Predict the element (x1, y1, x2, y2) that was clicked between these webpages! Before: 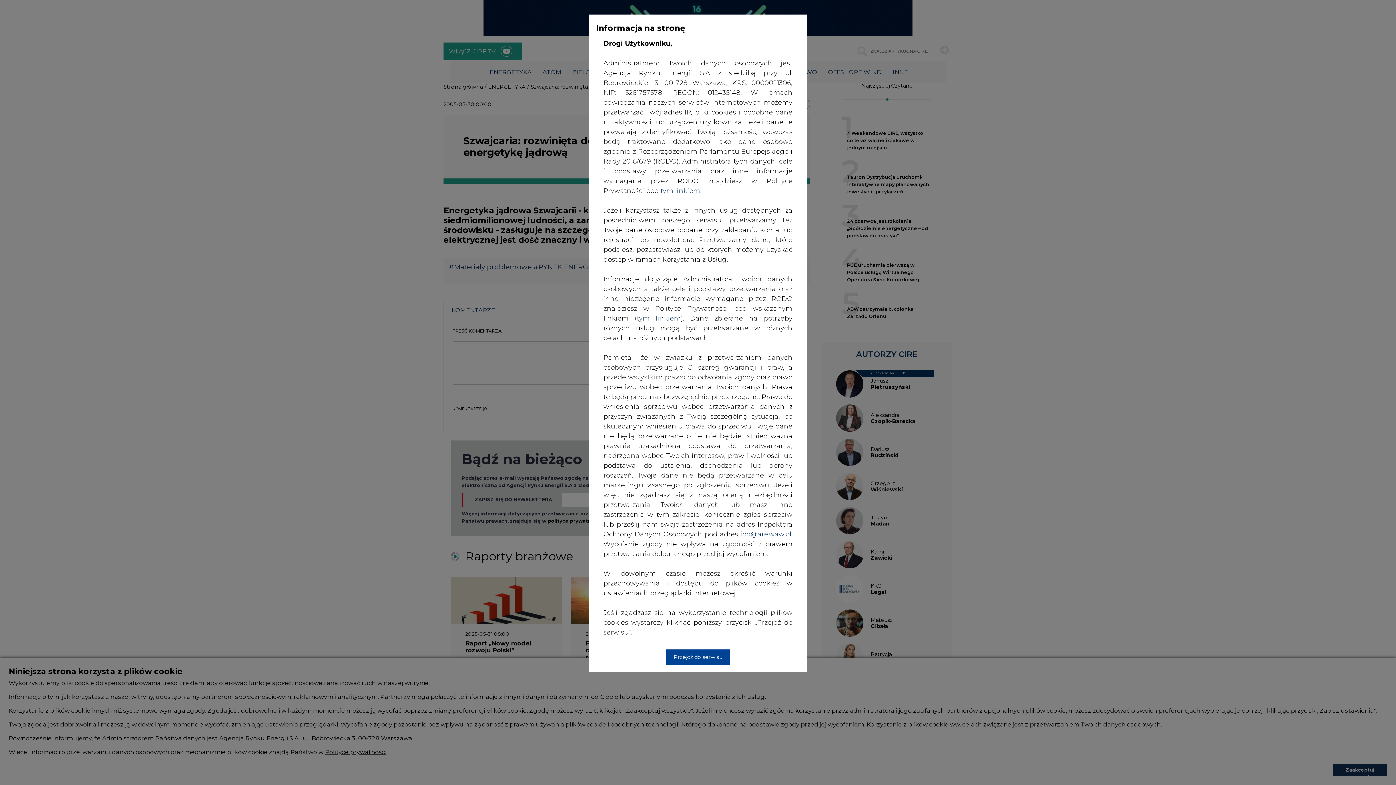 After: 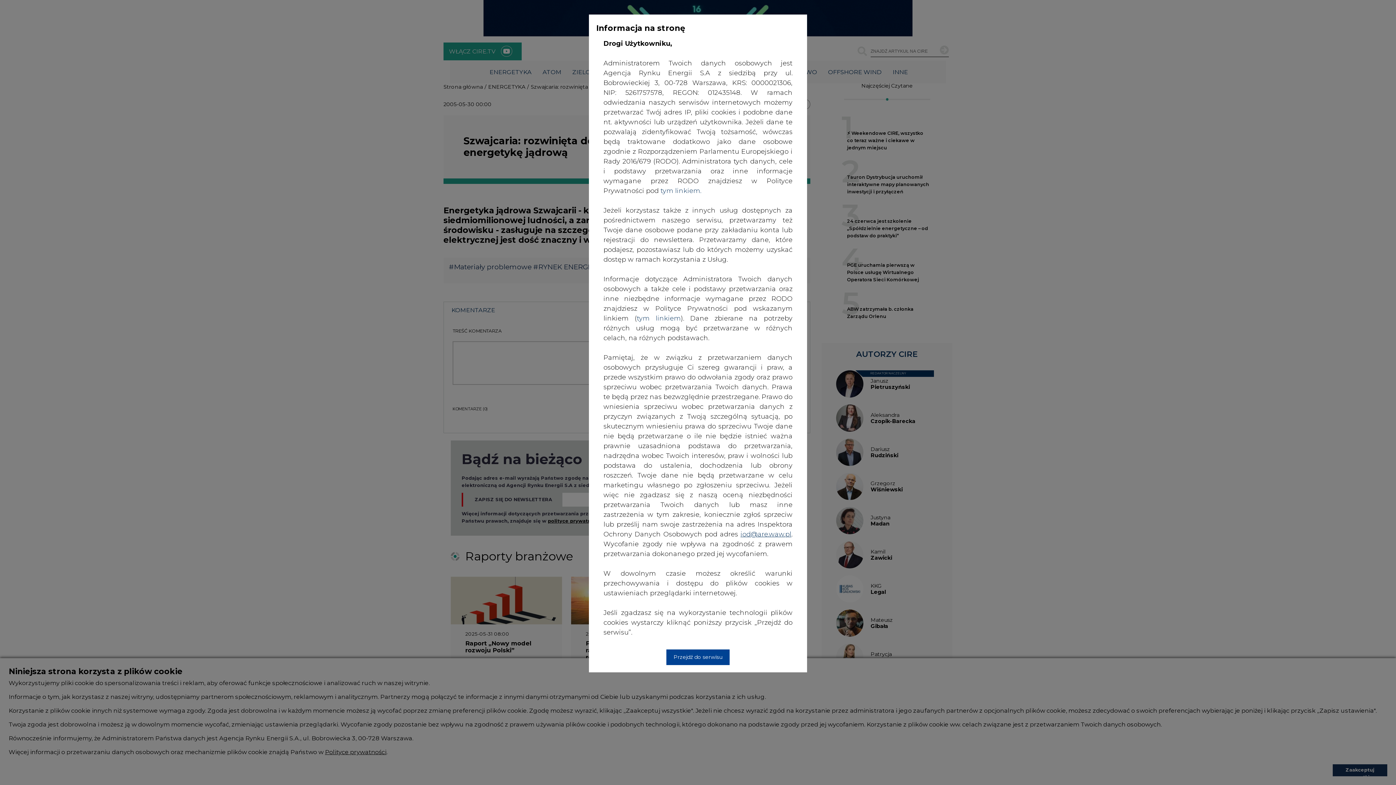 Action: bbox: (740, 530, 791, 538) label: iod@are.waw.pl